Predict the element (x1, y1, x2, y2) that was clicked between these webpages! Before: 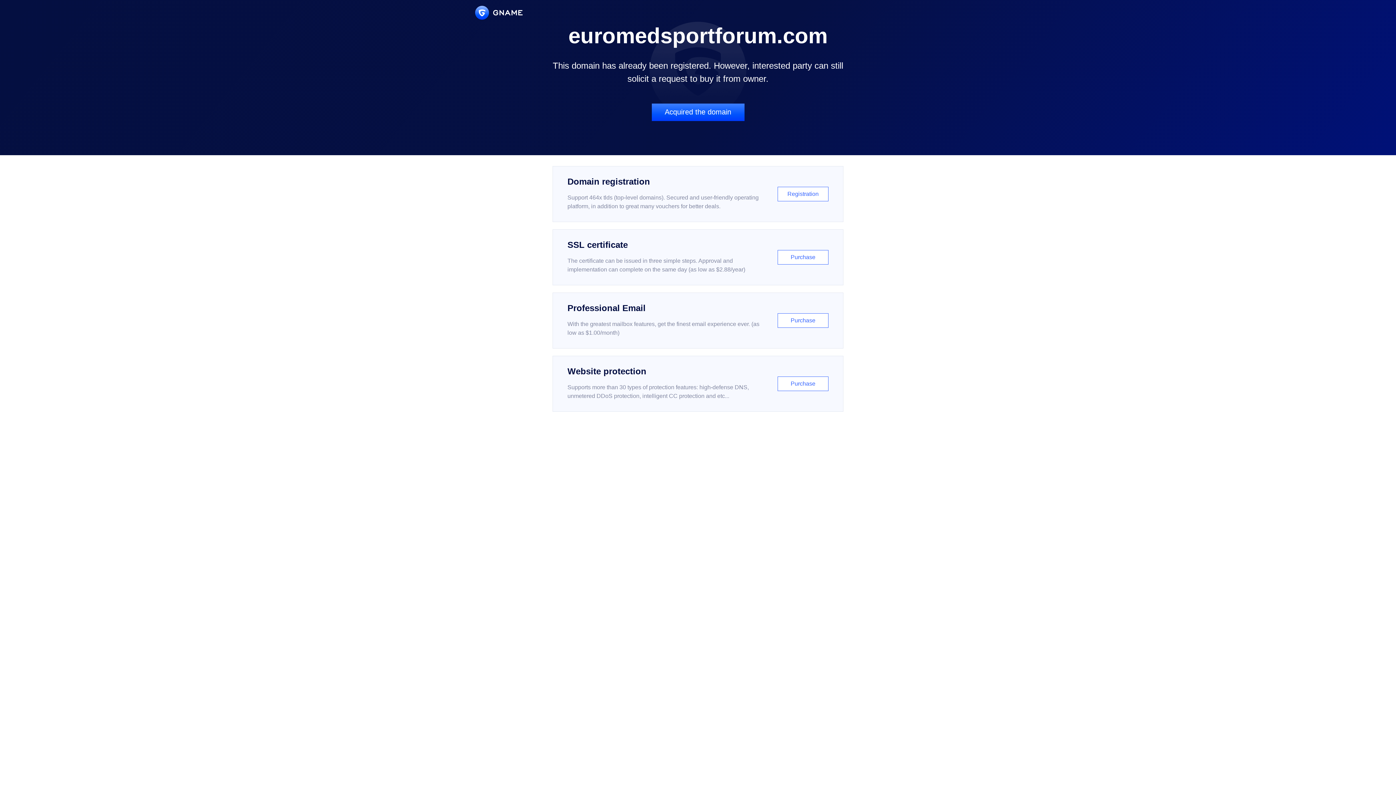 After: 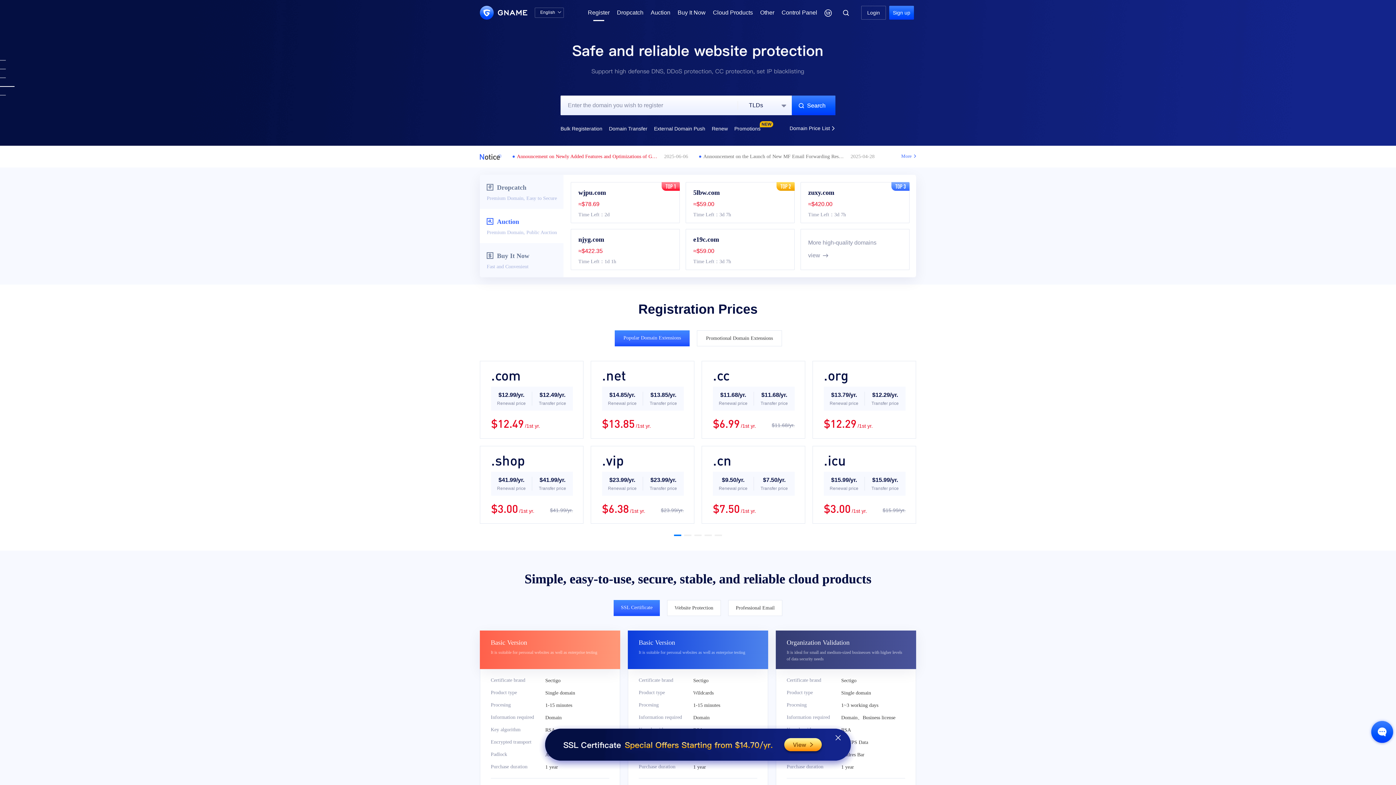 Action: label: Domain registration

Support 464x tlds (top-level domains). Secured and user-friendly operating platform, in addition to great many vouchers for better deals.

Registration bbox: (552, 166, 843, 222)